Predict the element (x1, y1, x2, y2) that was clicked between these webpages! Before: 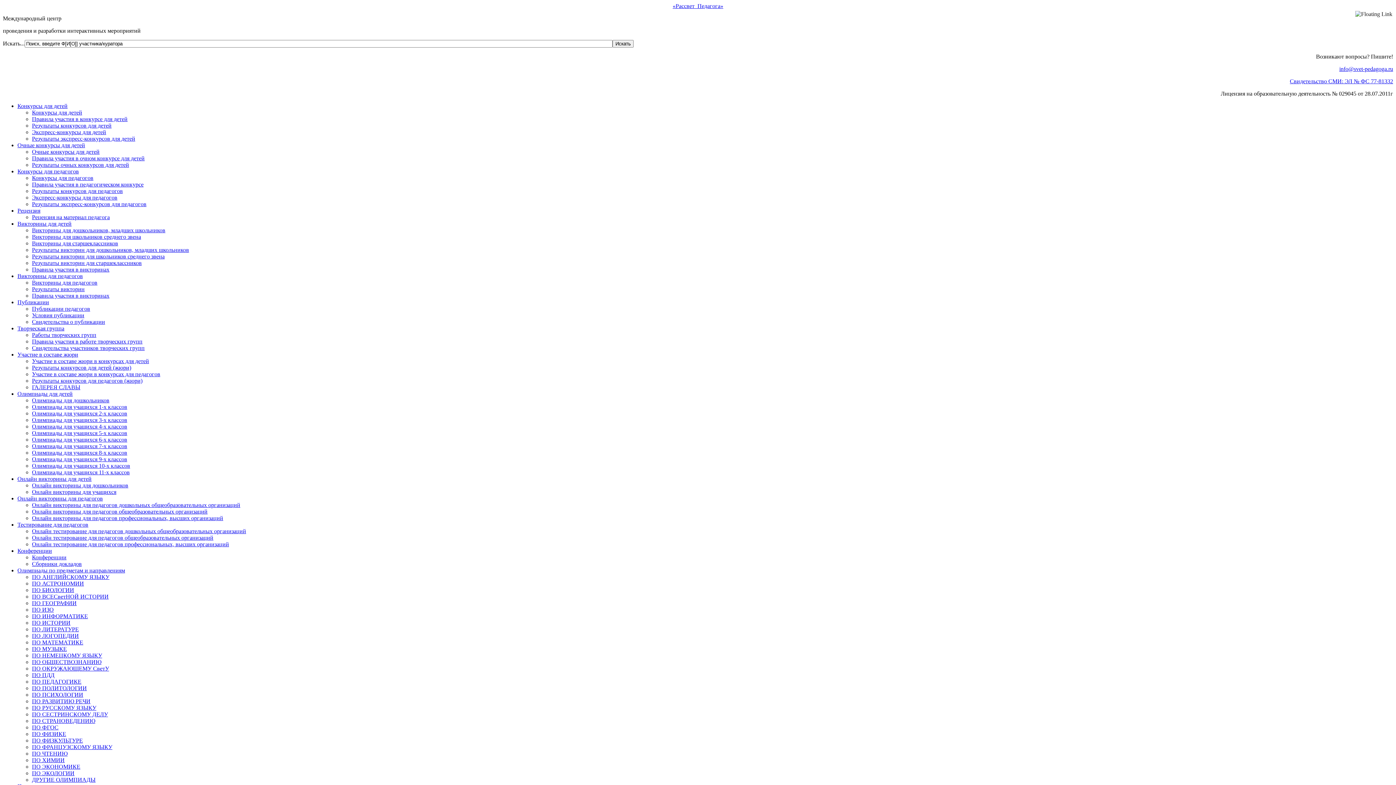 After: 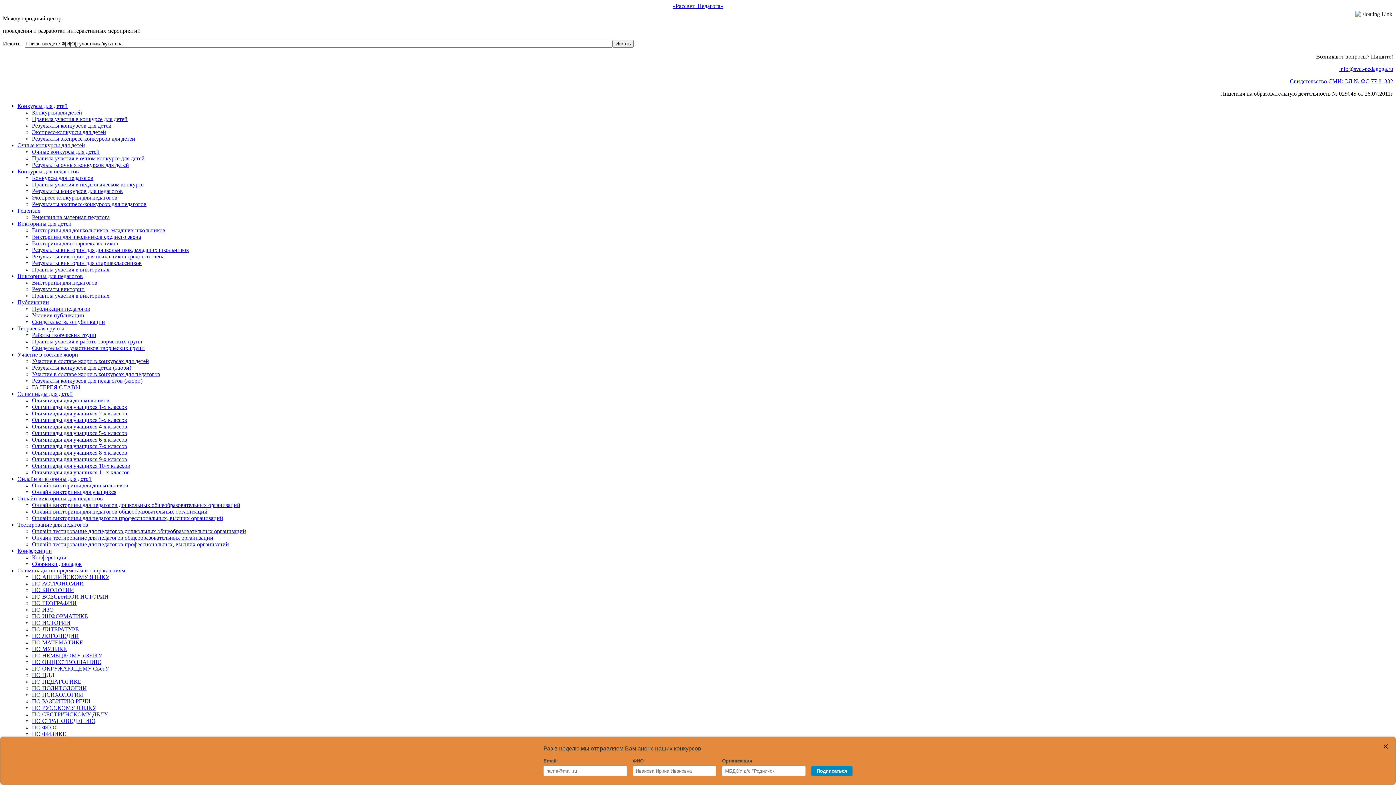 Action: label: Олимпиады для учащихся 3-х классов bbox: (32, 417, 127, 423)